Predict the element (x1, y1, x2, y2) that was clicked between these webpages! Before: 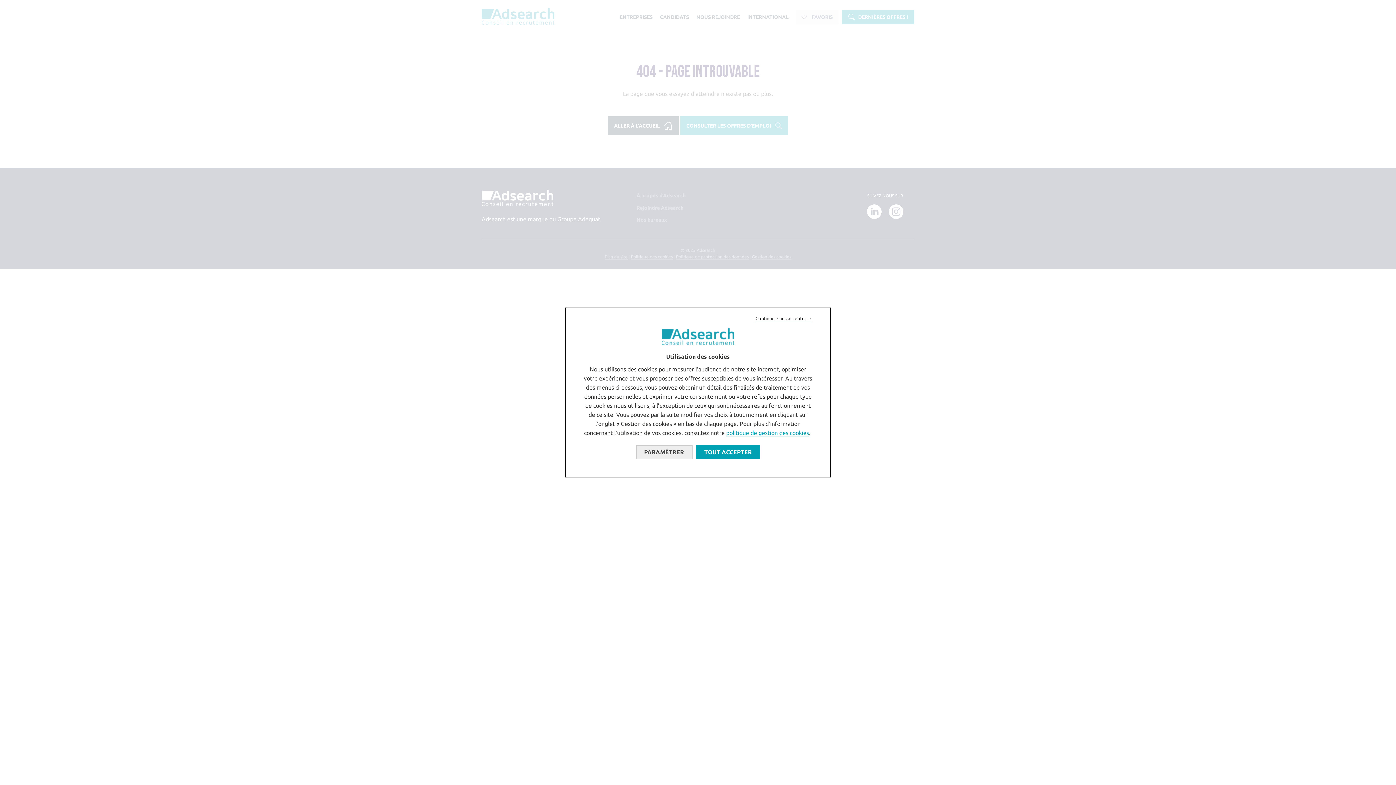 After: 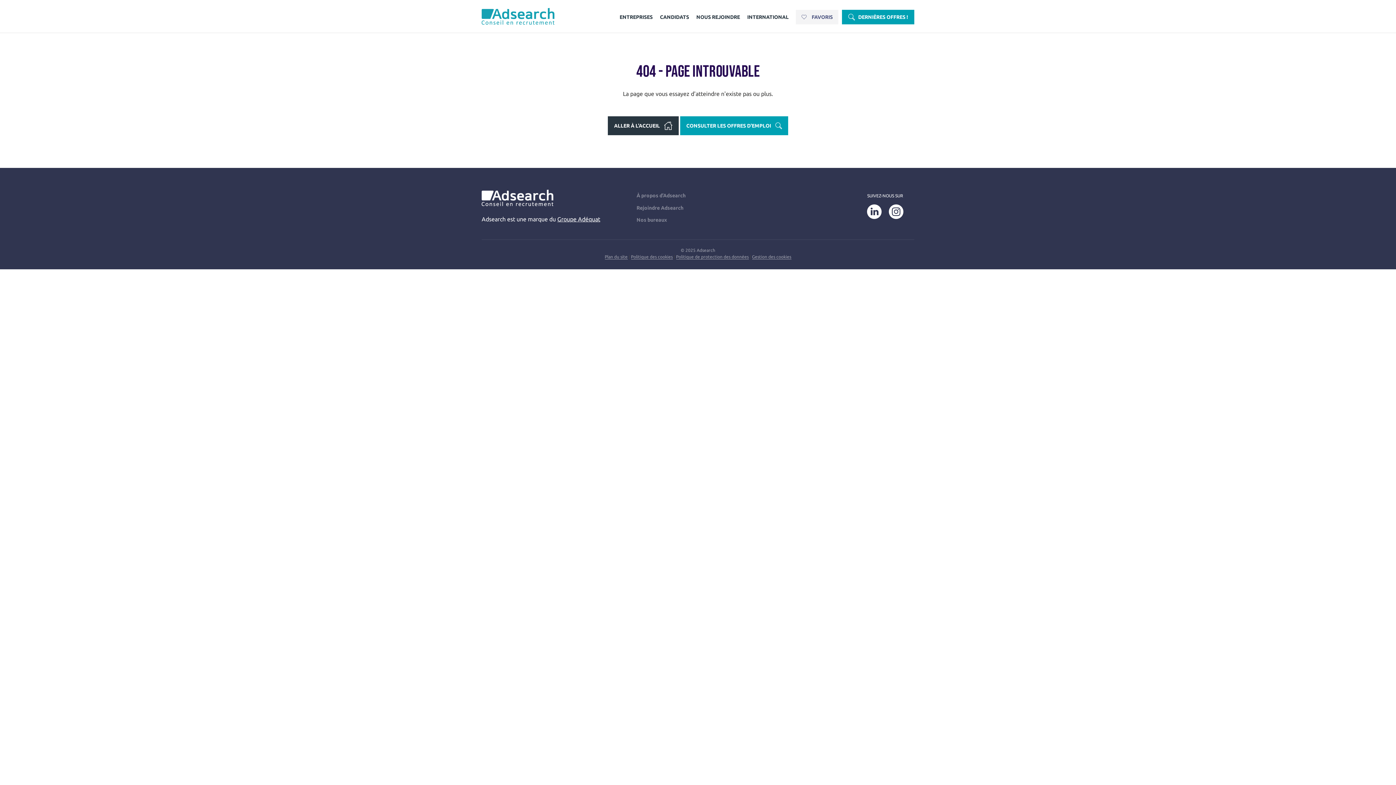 Action: bbox: (696, 445, 760, 459) label: TOUT ACCEPTER